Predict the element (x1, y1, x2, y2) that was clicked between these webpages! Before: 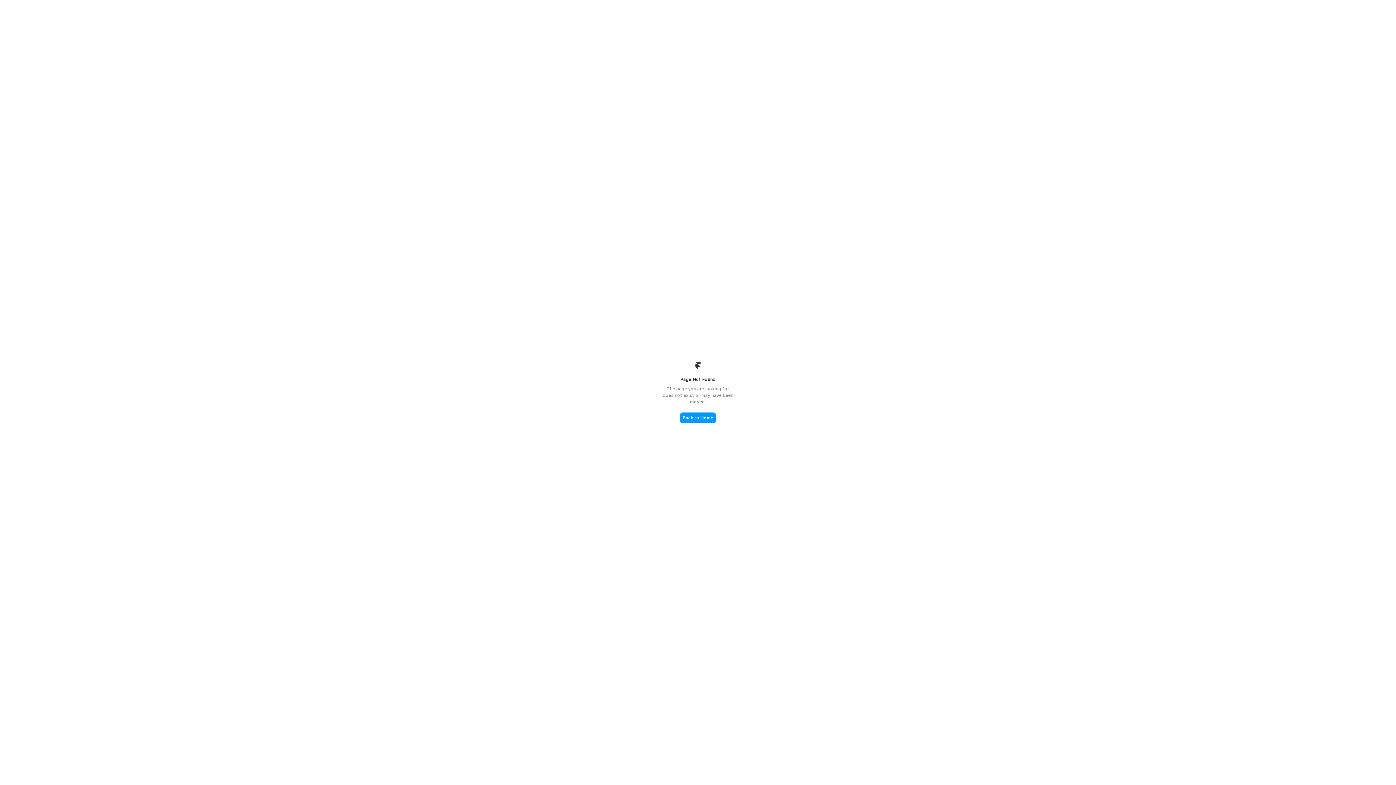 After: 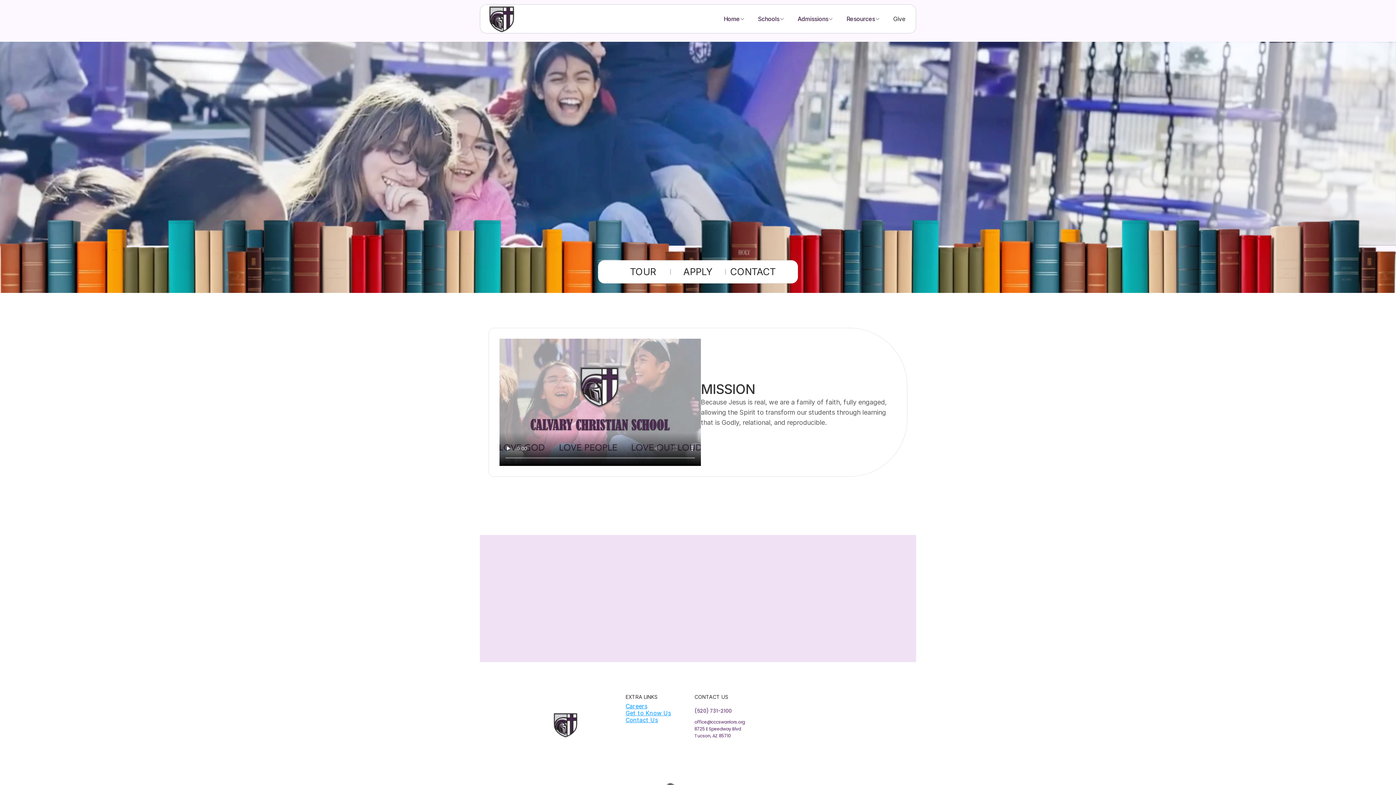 Action: label: Back to Home bbox: (680, 412, 716, 423)